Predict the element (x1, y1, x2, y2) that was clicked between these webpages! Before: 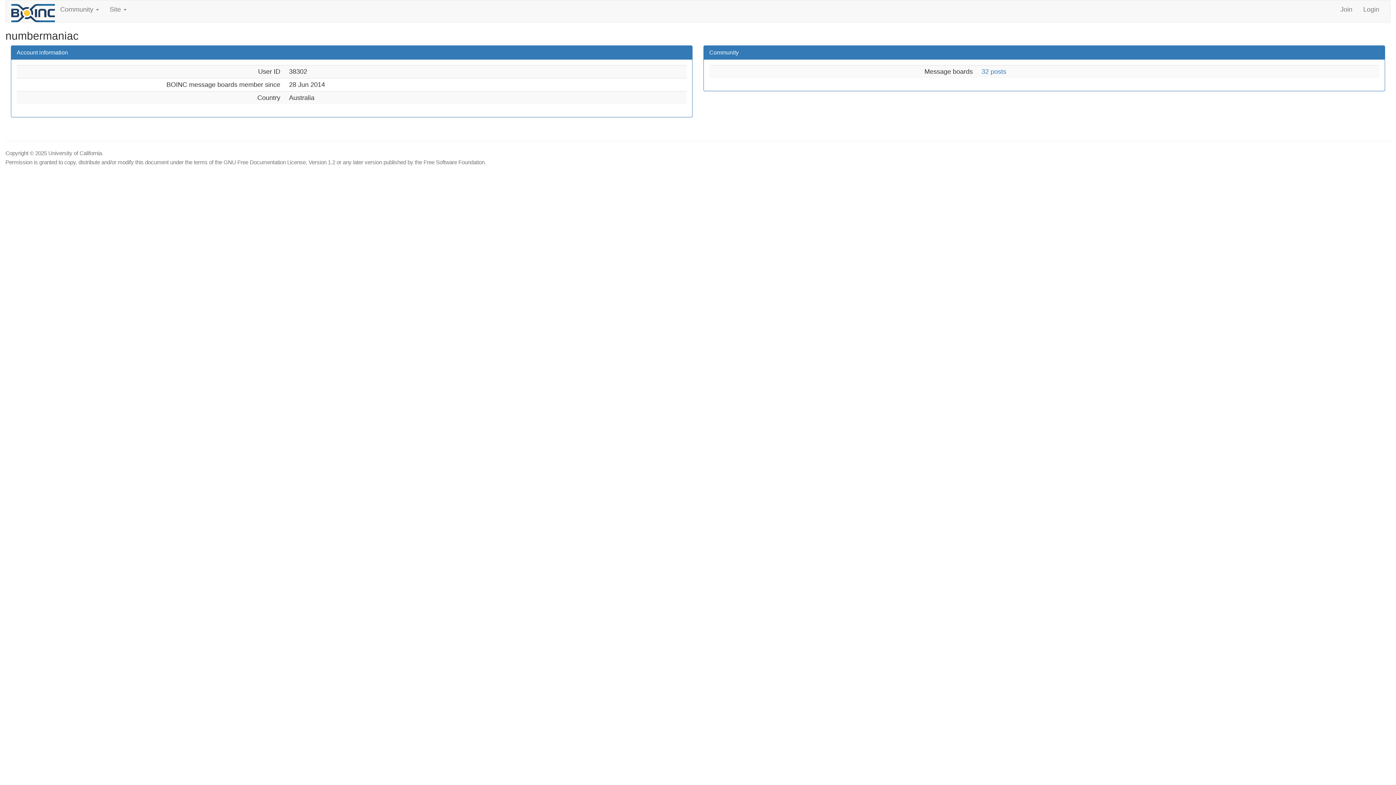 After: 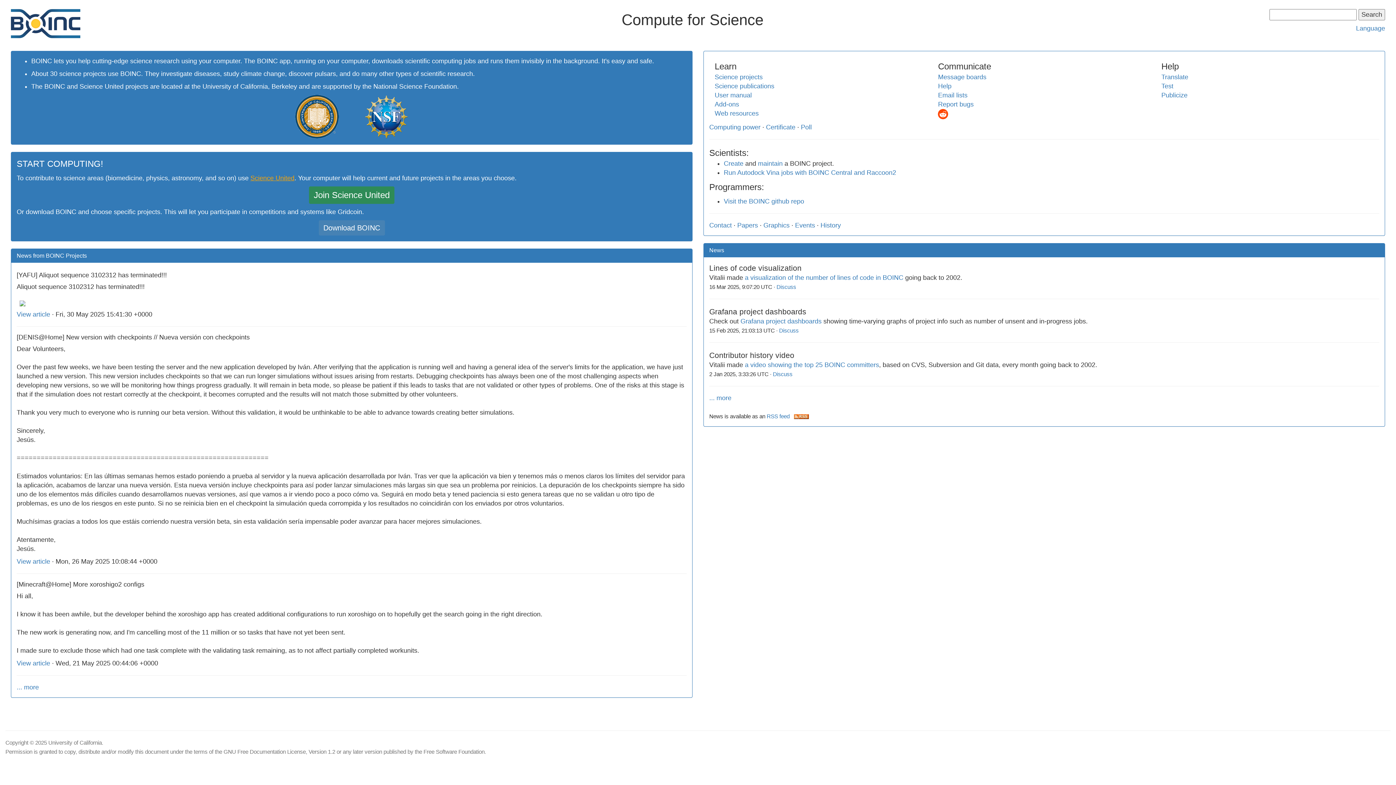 Action: bbox: (11, 9, 54, 16)